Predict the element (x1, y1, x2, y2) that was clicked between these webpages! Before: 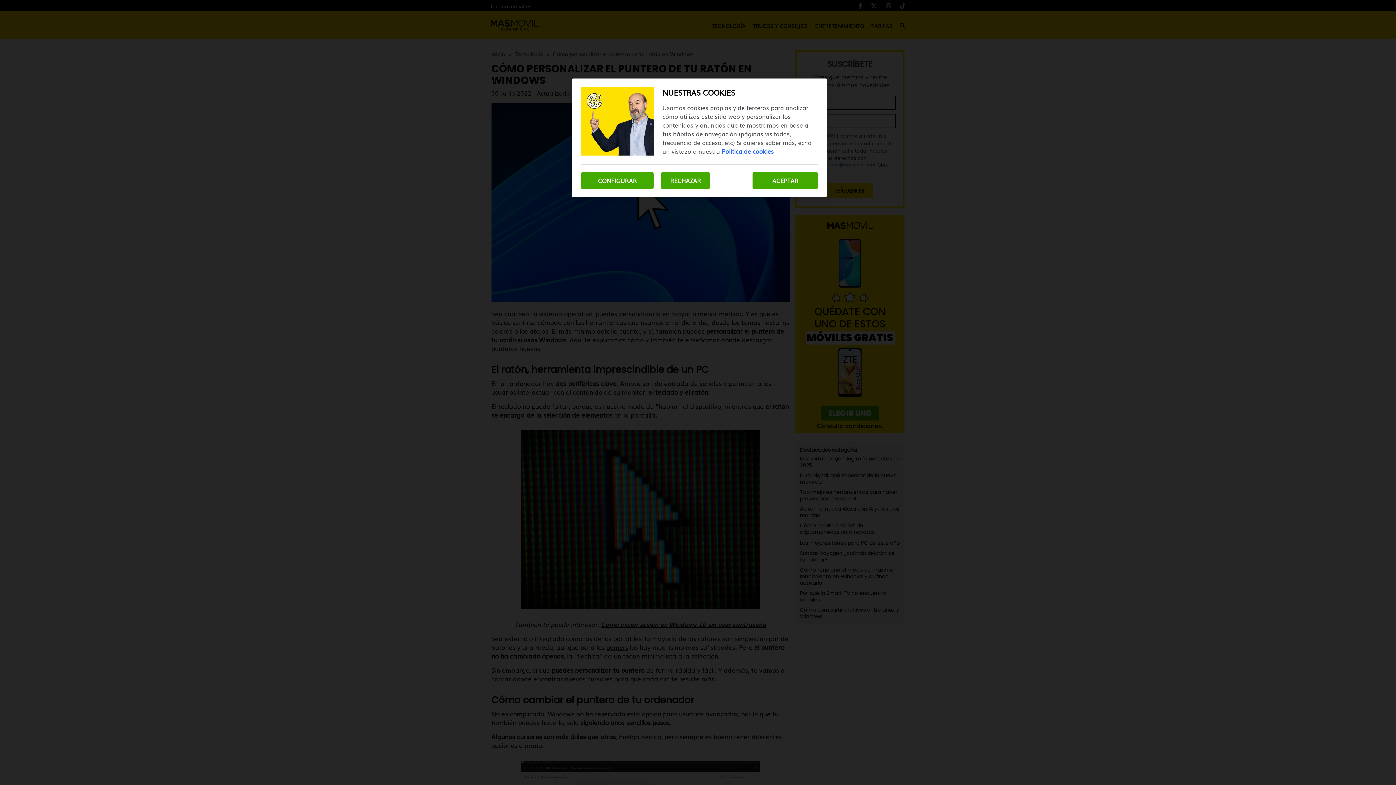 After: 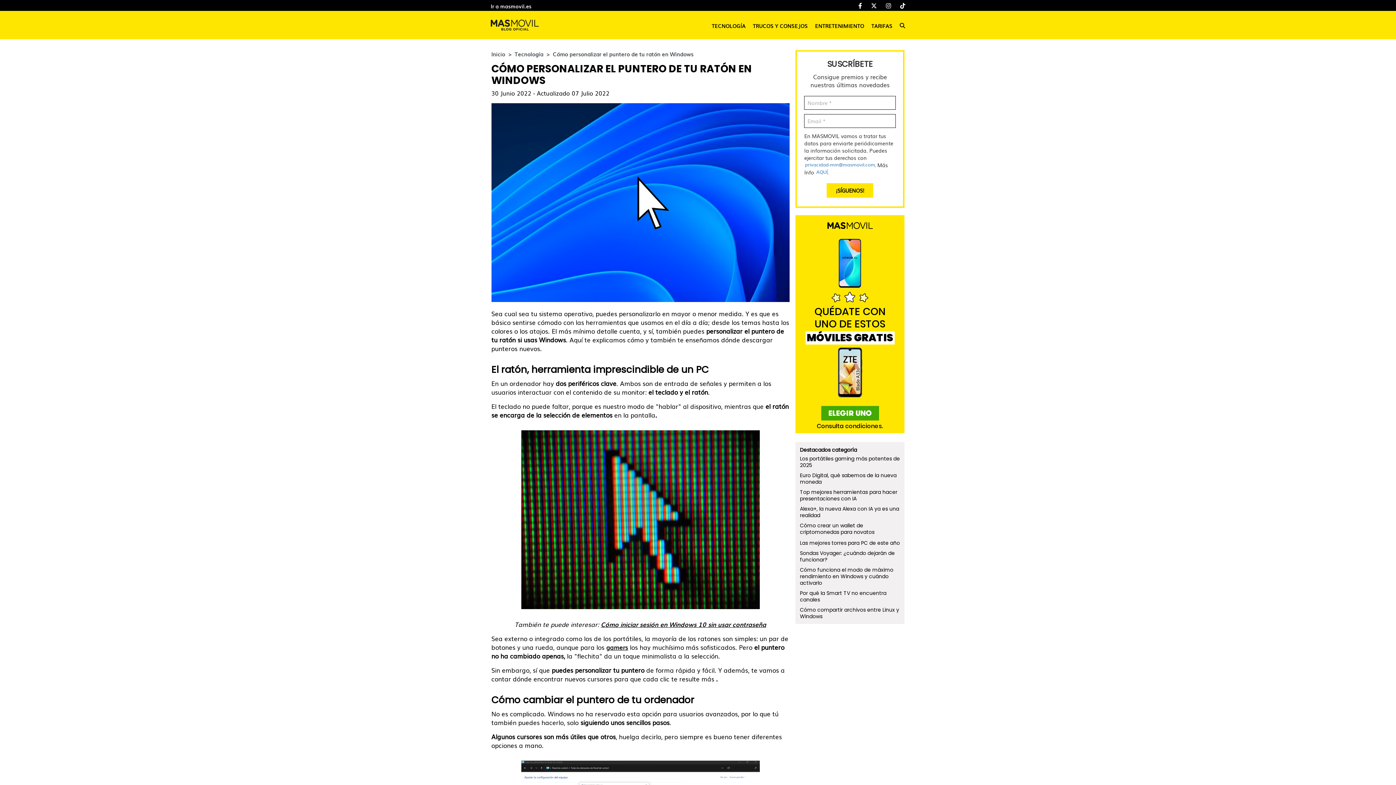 Action: bbox: (752, 172, 818, 189) label: ACEPTAR